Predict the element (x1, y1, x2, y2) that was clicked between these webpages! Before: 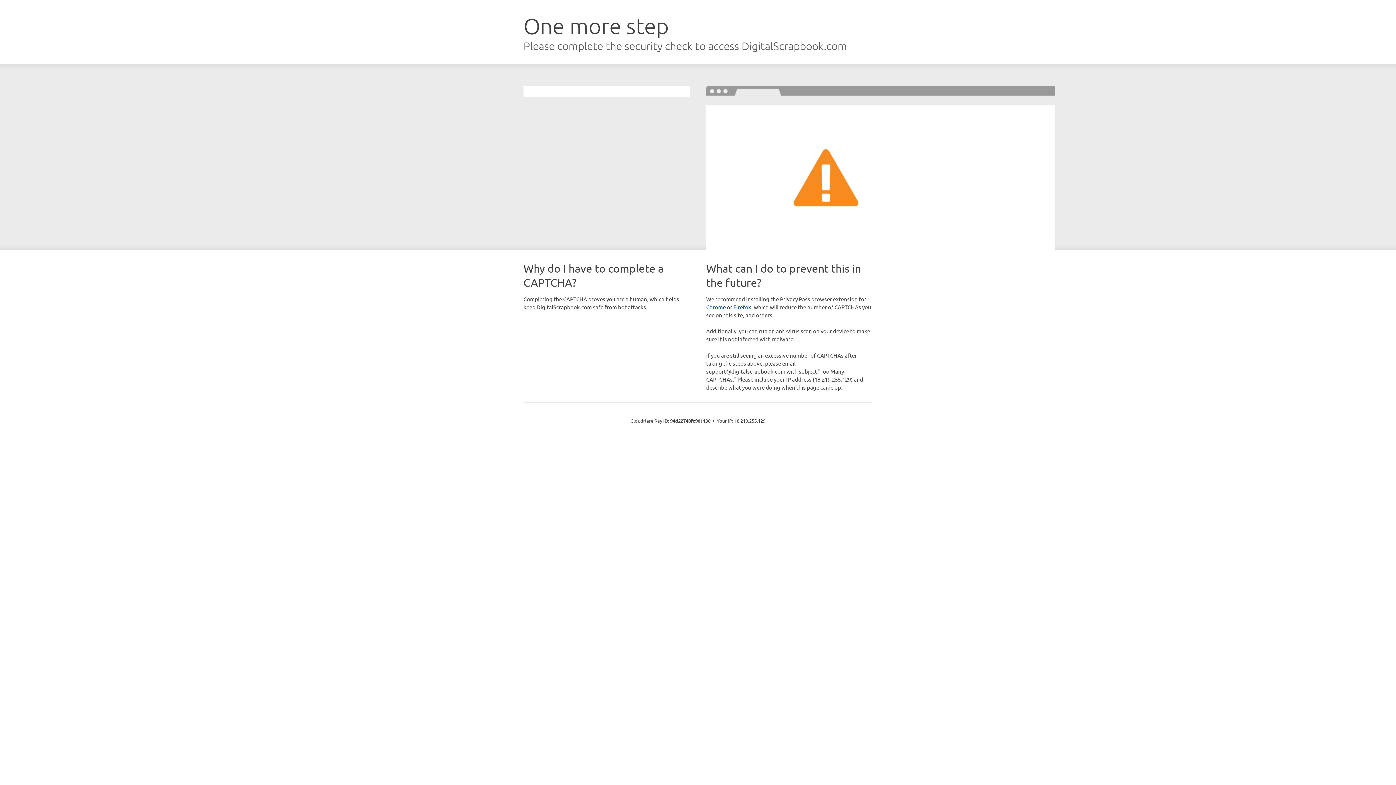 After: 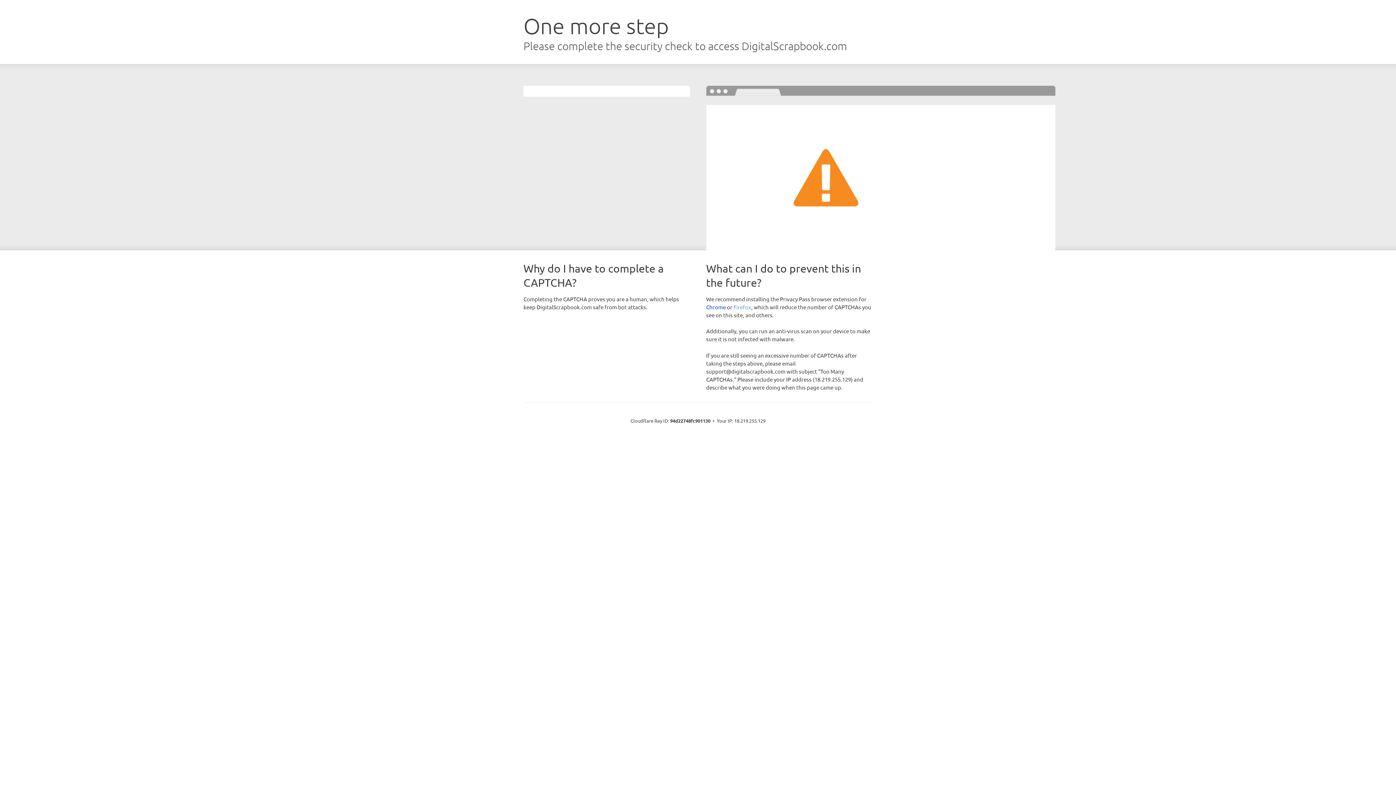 Action: bbox: (733, 303, 751, 310) label: Firefox